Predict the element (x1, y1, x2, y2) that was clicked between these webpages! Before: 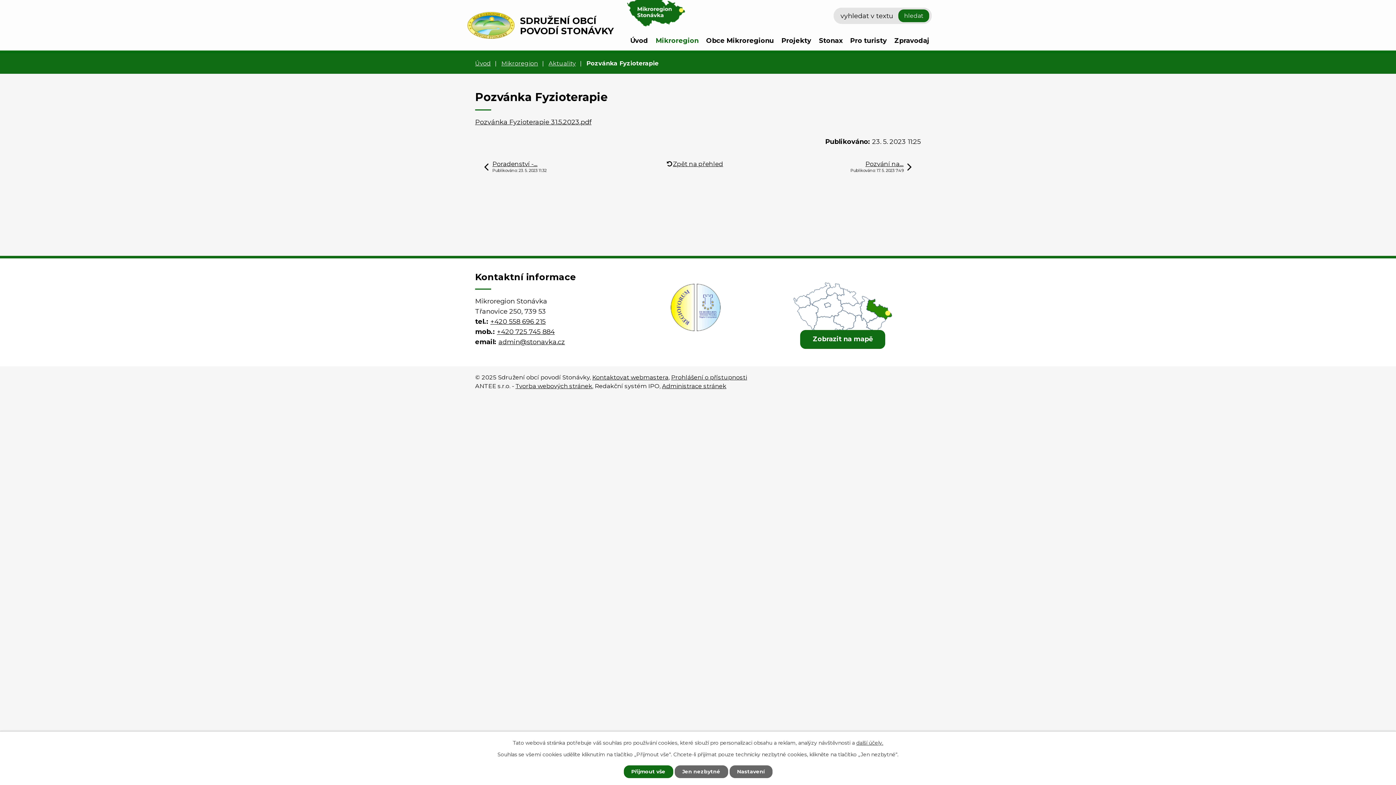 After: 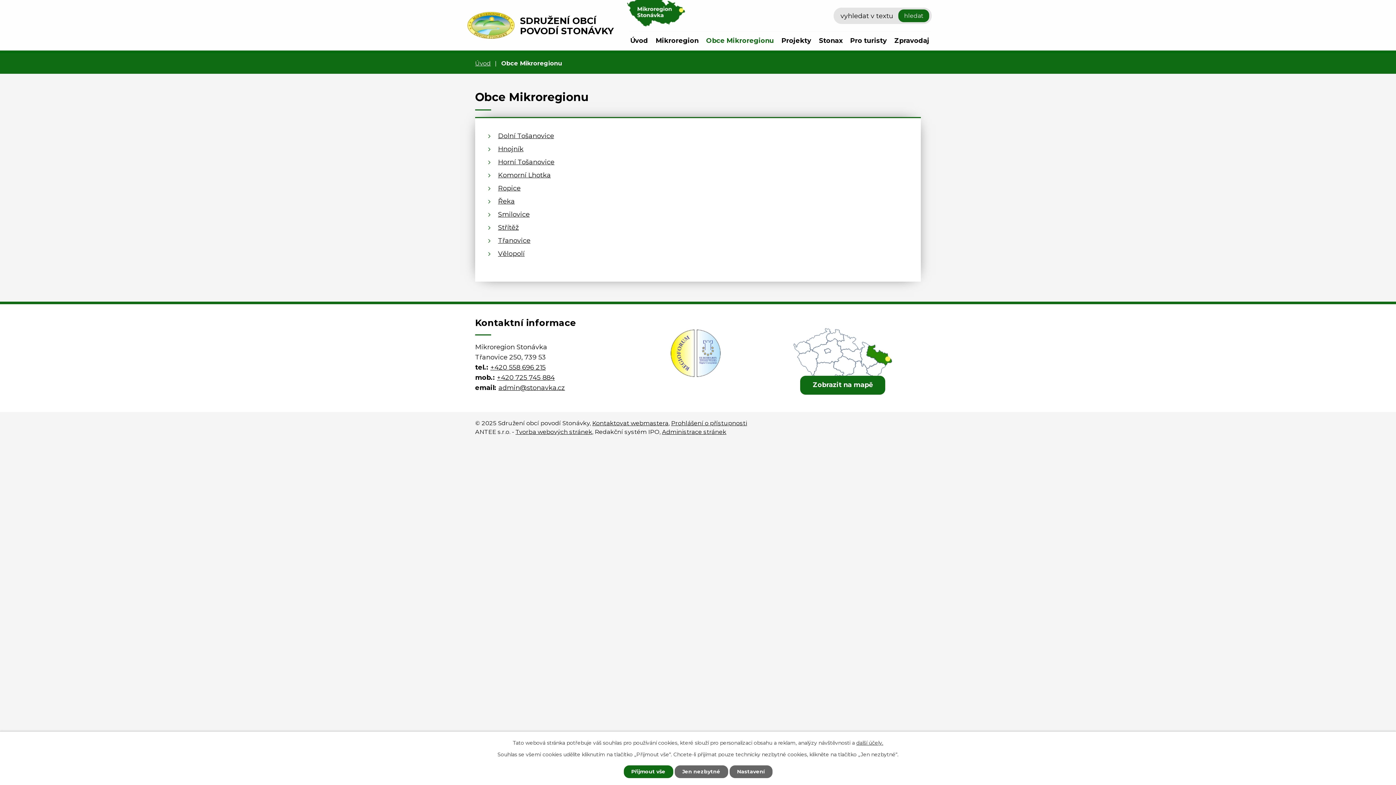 Action: label: Obce Mikroregionu bbox: (705, 31, 775, 50)